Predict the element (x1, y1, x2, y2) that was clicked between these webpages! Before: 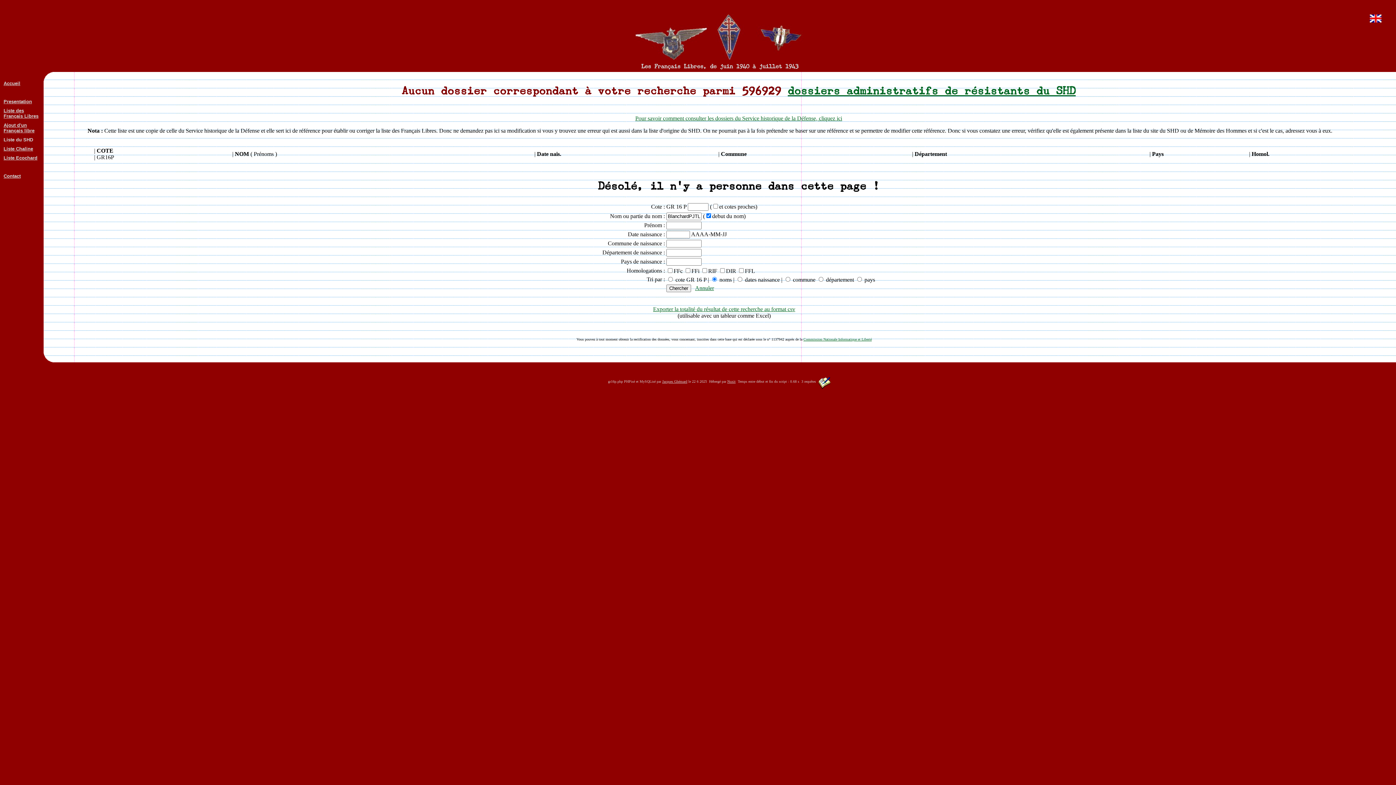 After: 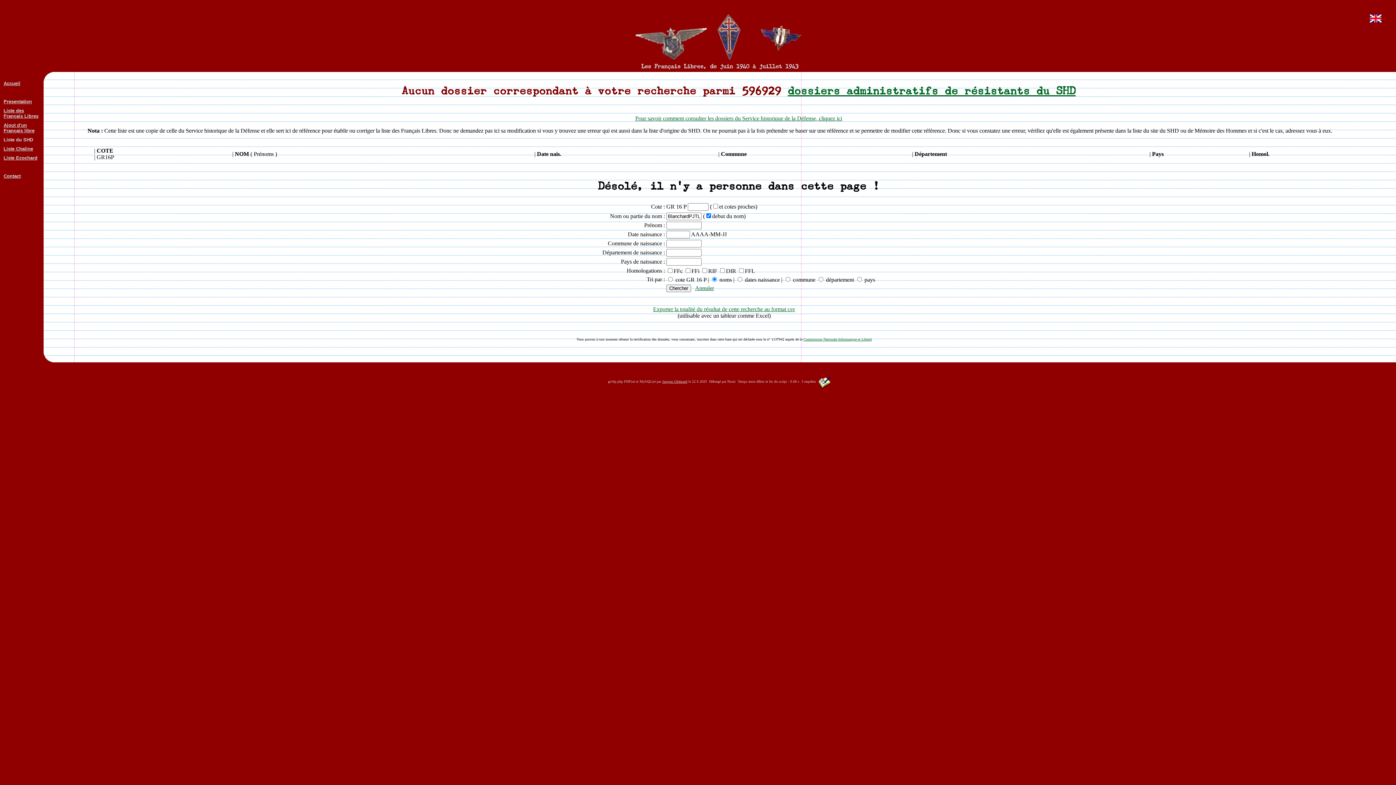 Action: bbox: (727, 379, 735, 383) label: Nuxit